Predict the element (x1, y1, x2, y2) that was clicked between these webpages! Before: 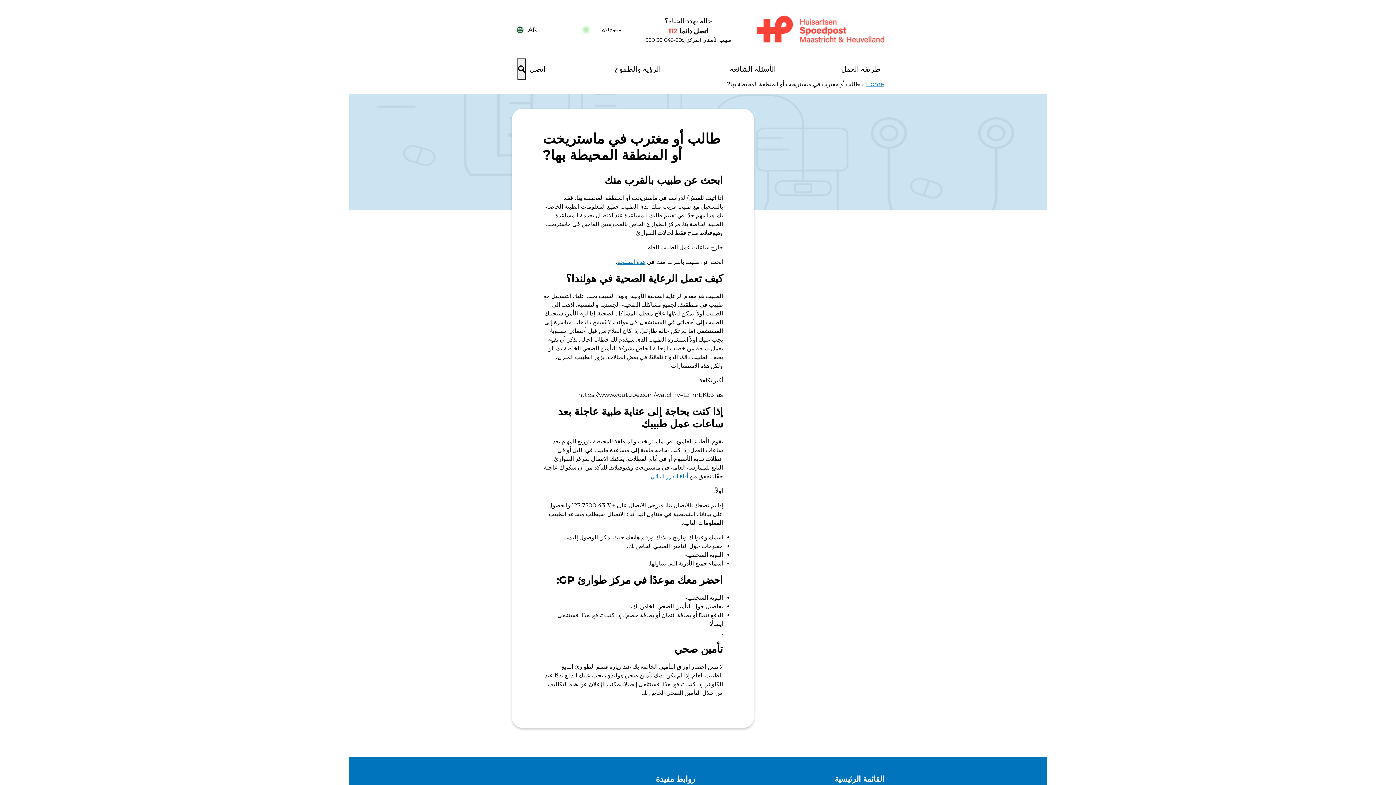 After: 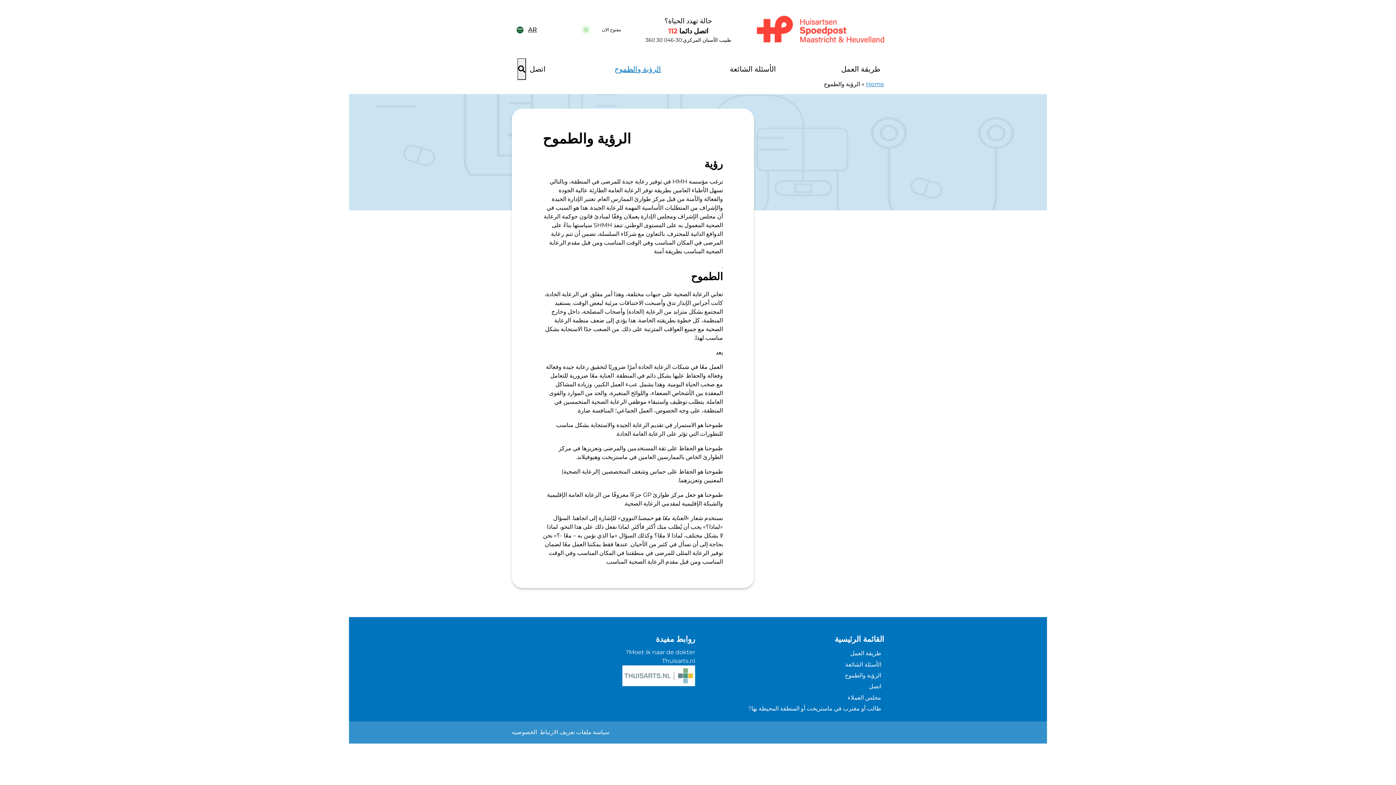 Action: bbox: (611, 58, 664, 80) label: الرؤية والطموح